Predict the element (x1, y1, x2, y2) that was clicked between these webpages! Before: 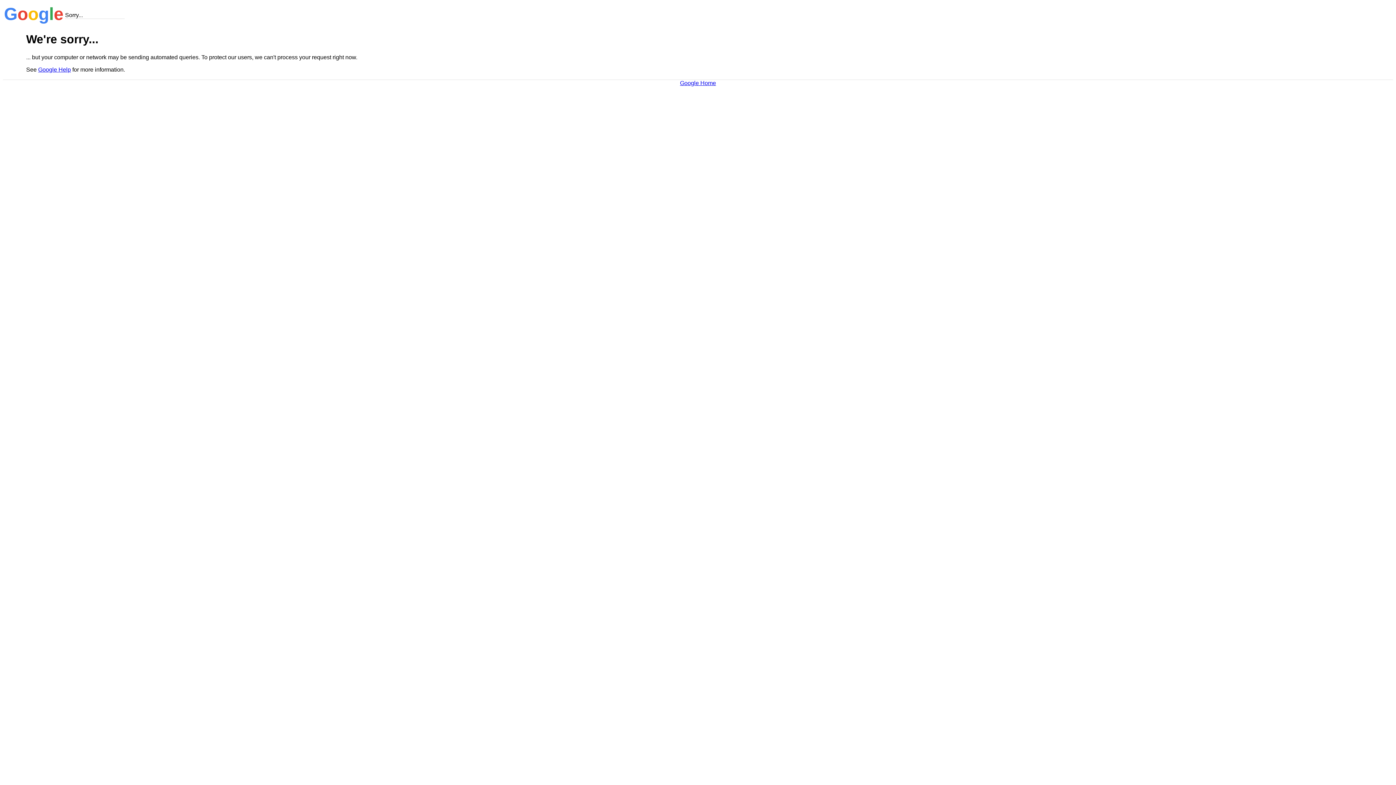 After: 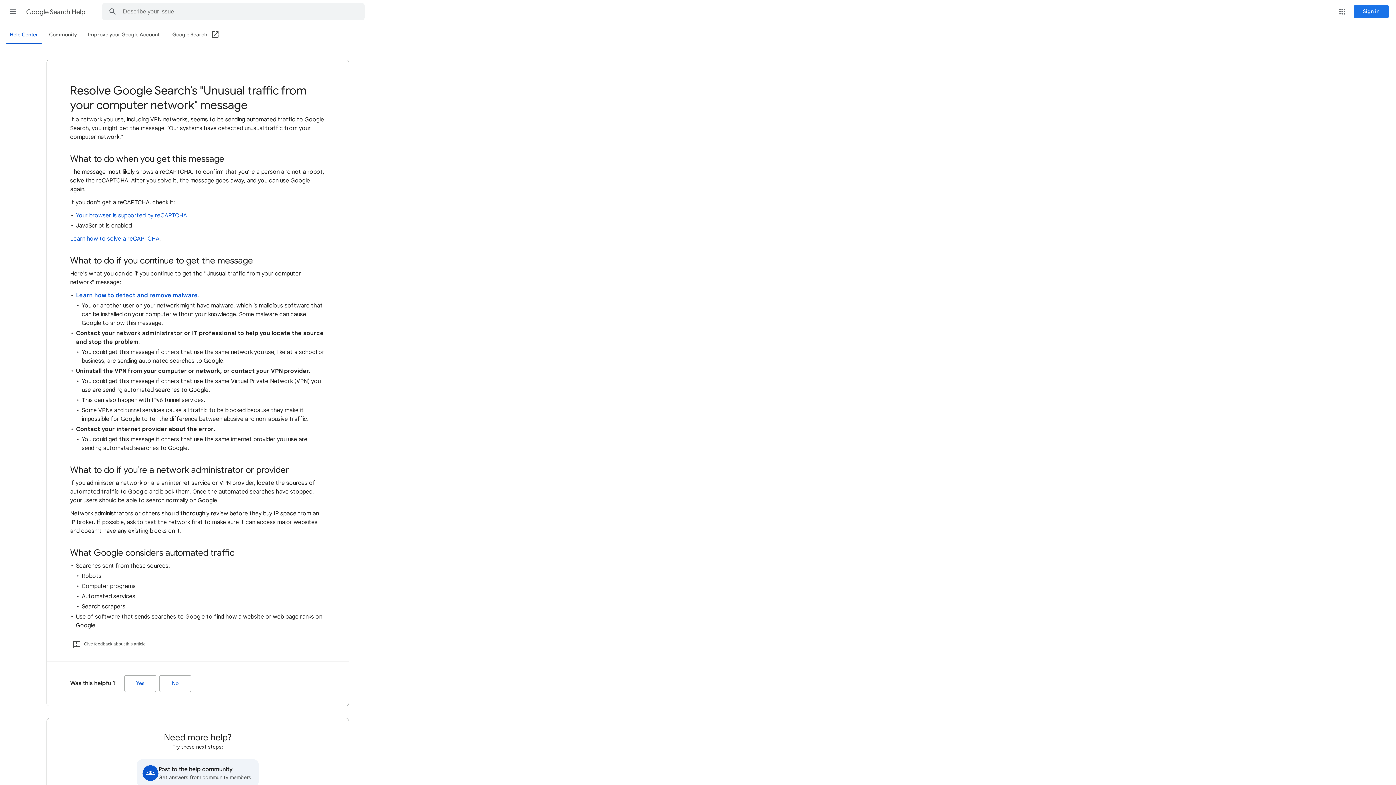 Action: bbox: (38, 66, 70, 72) label: Google Help